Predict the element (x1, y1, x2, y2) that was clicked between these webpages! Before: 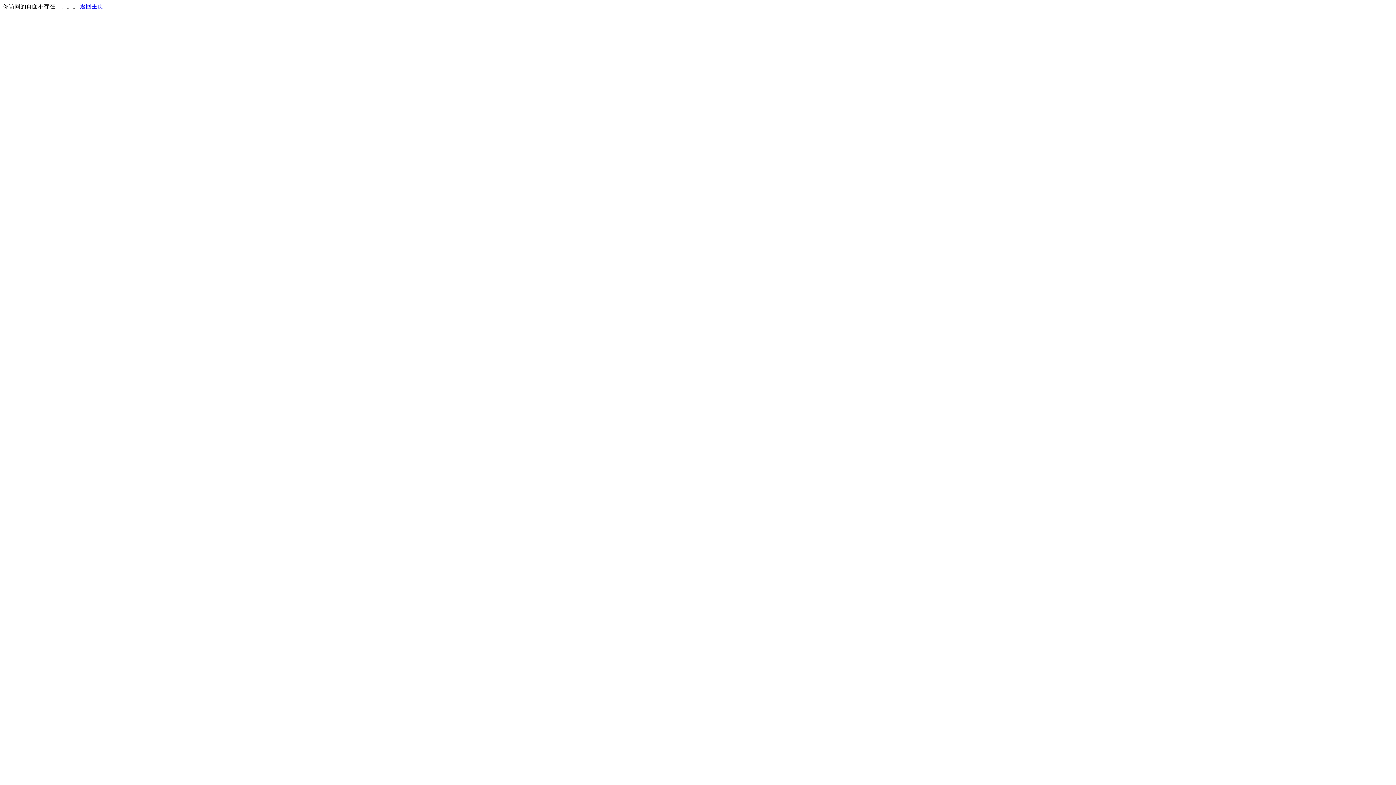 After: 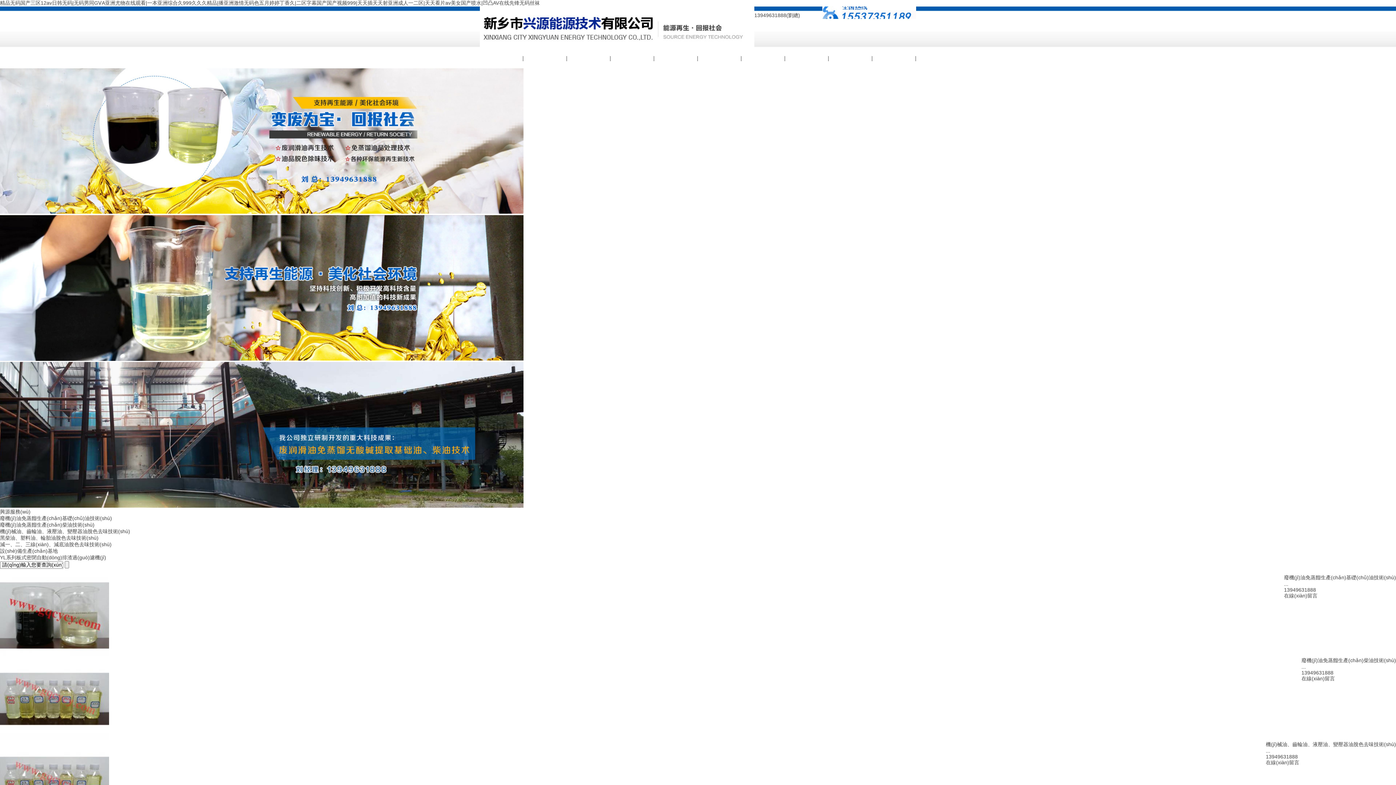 Action: label: 返回主页 bbox: (80, 3, 103, 9)